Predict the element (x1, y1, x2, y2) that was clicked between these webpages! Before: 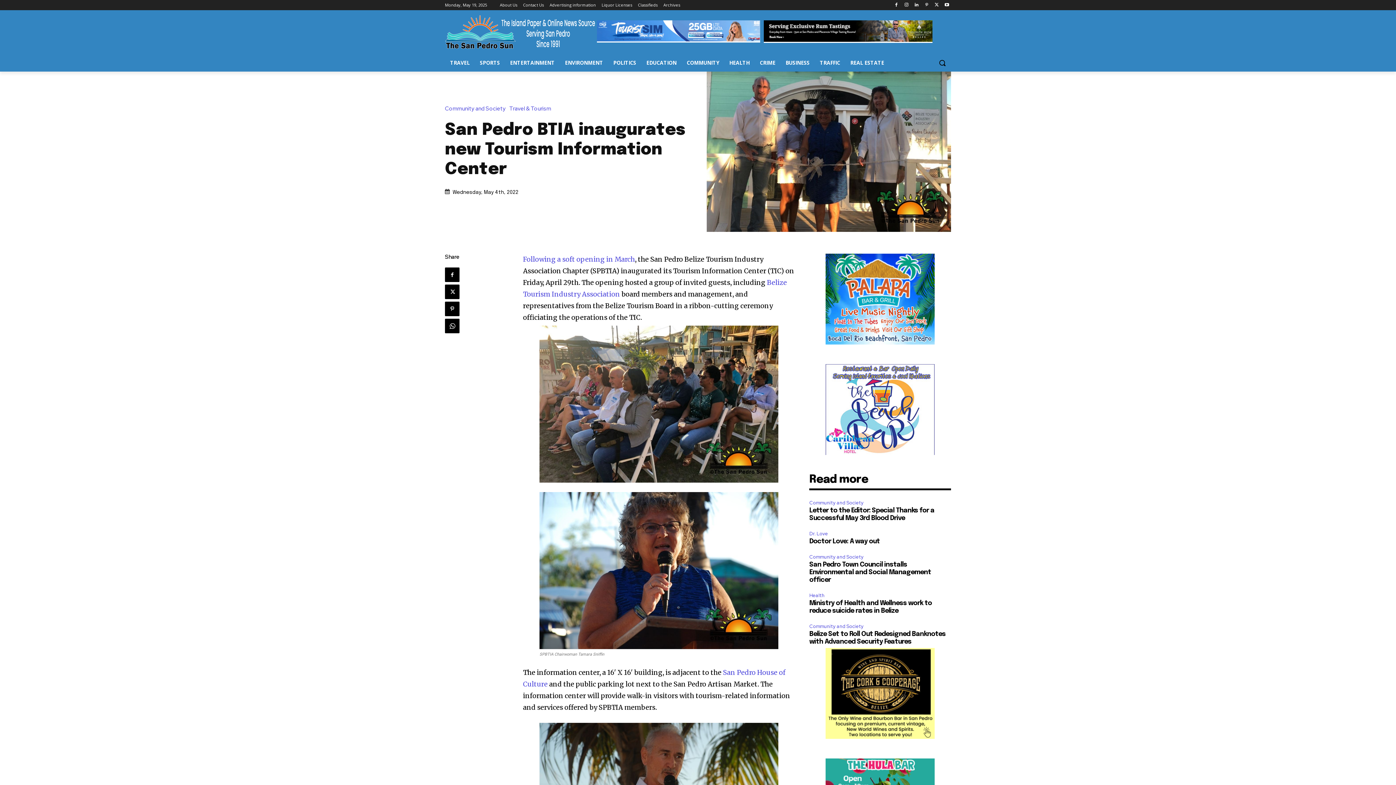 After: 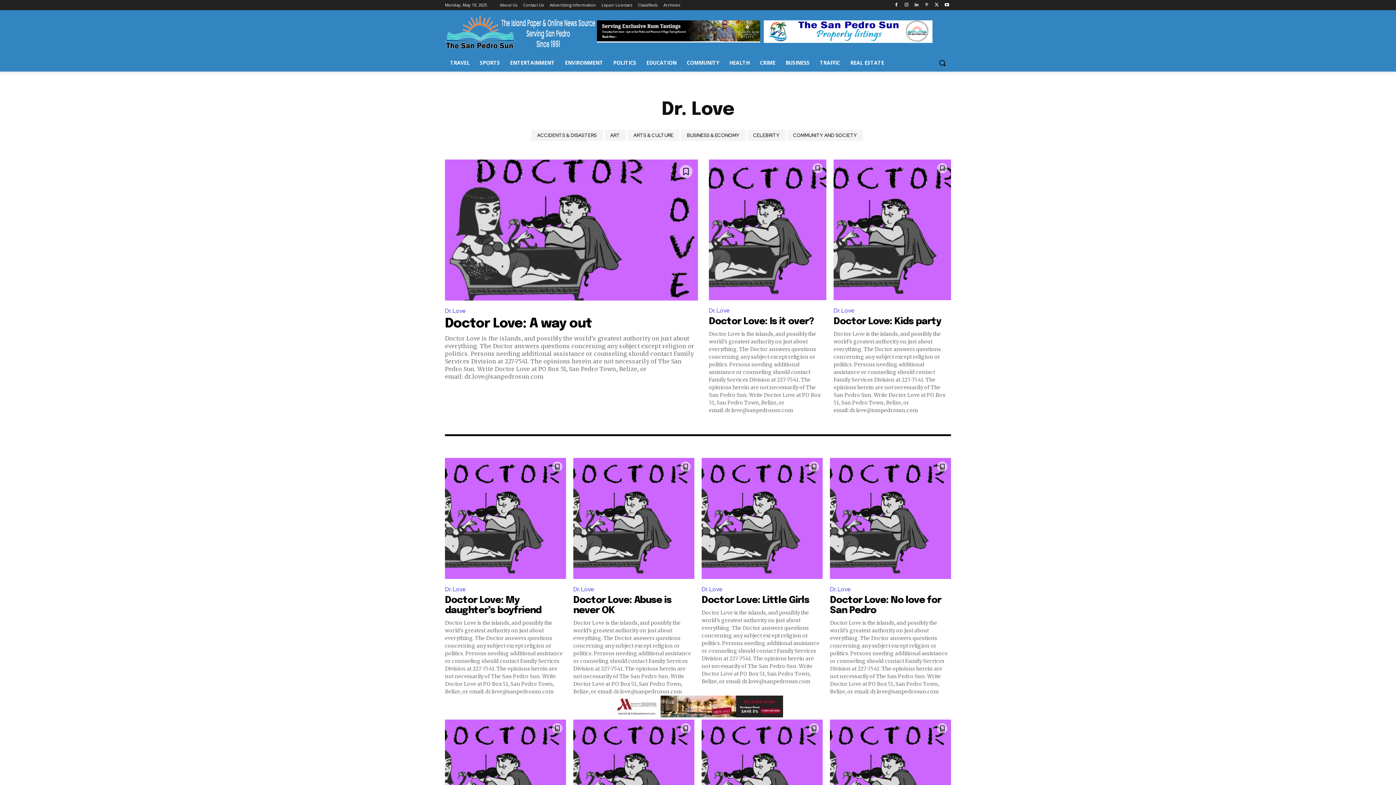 Action: bbox: (809, 530, 830, 538) label: Dr. Love